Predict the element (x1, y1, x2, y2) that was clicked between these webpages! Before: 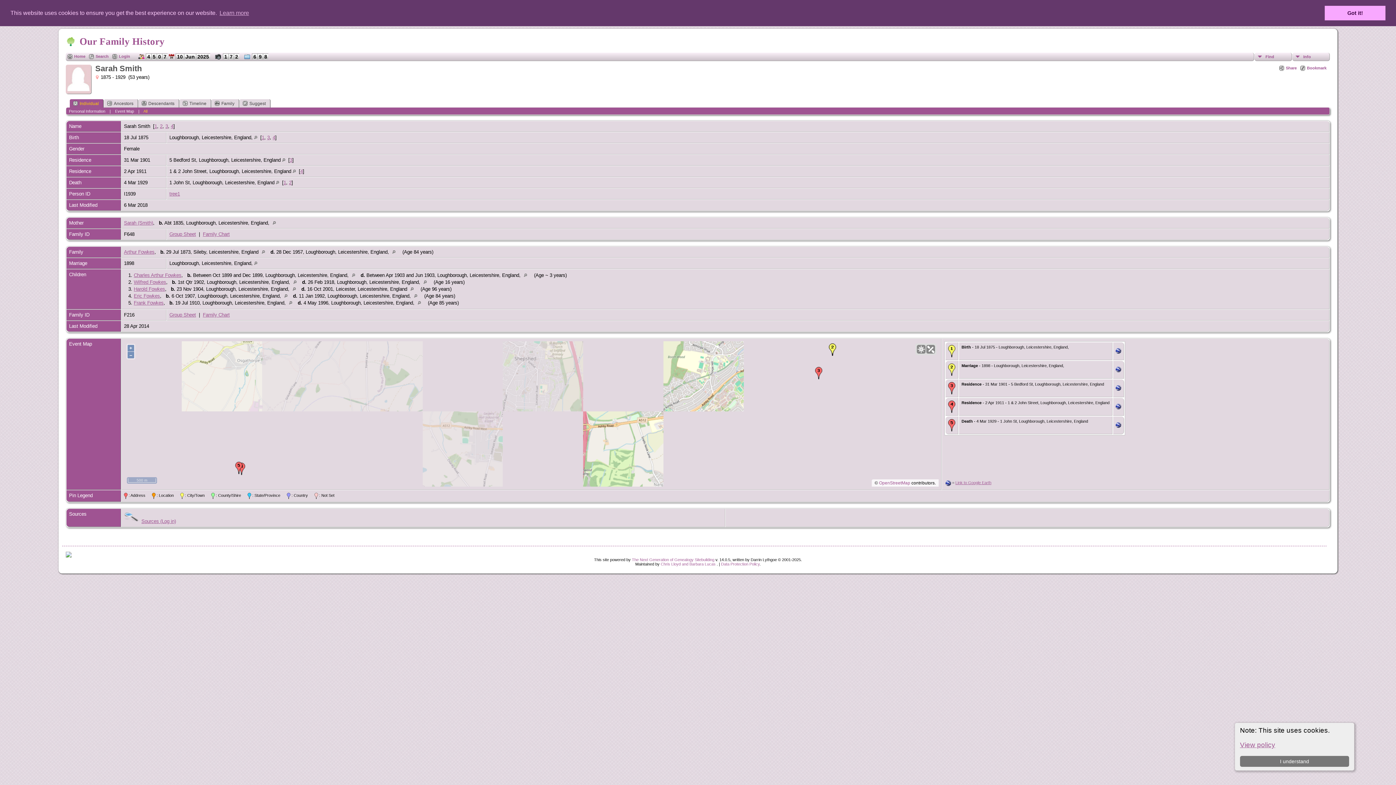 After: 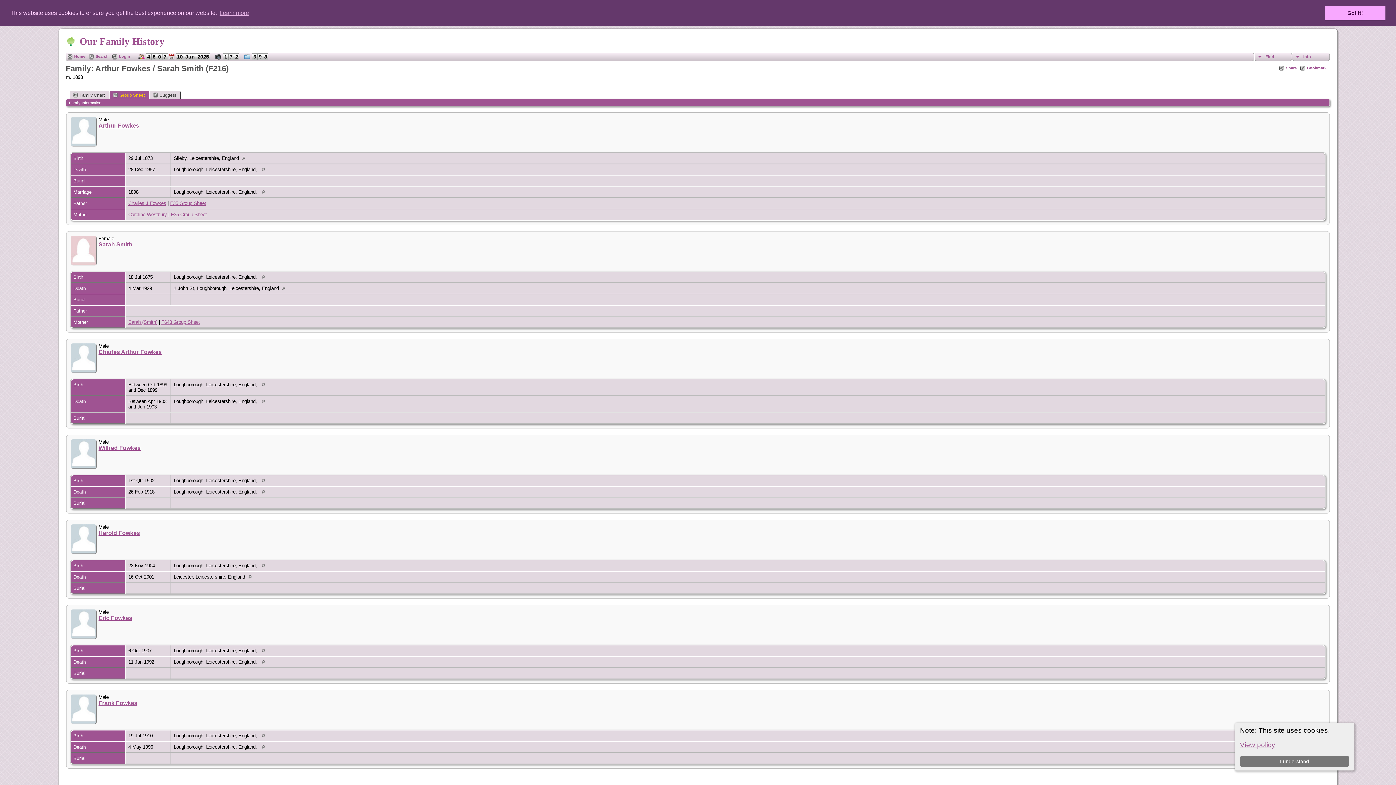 Action: label: Group Sheet bbox: (169, 312, 195, 317)